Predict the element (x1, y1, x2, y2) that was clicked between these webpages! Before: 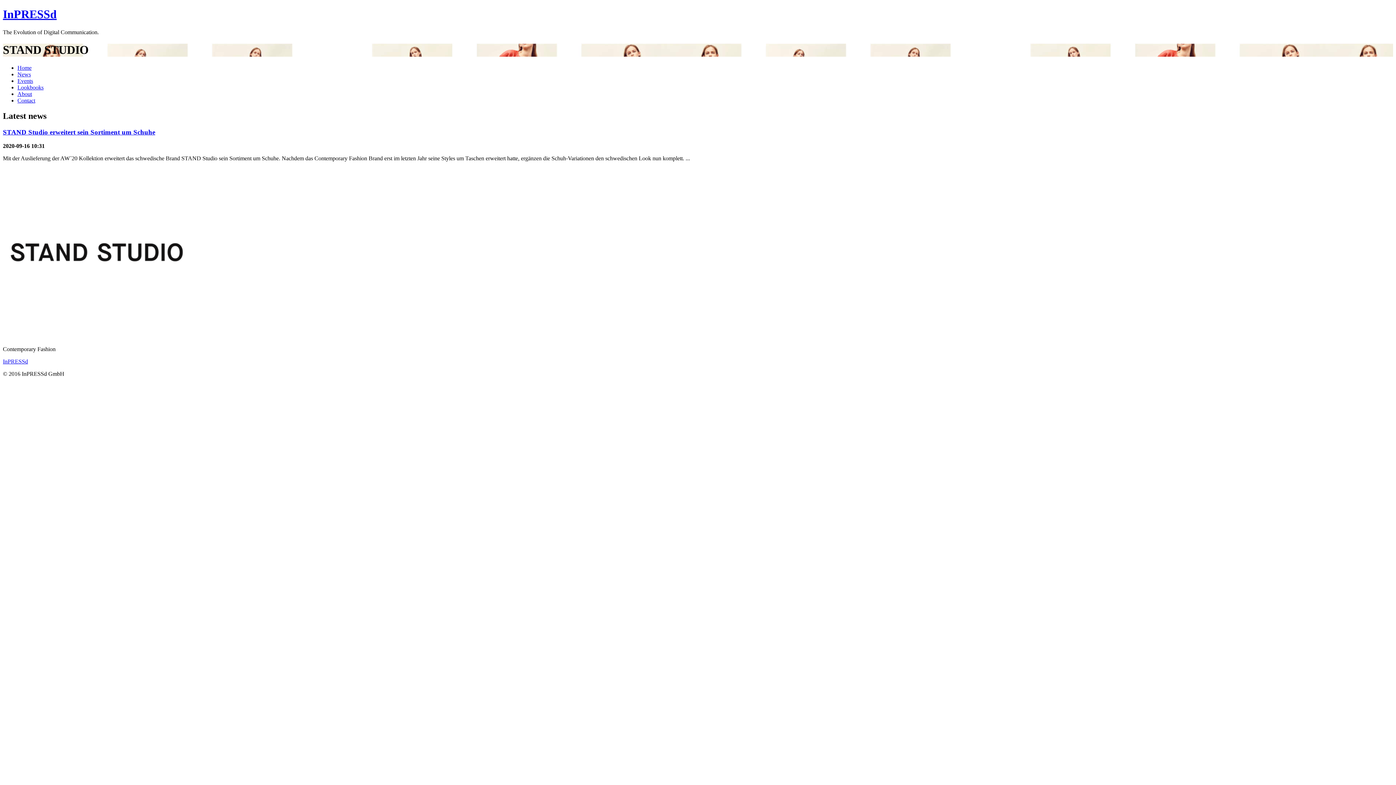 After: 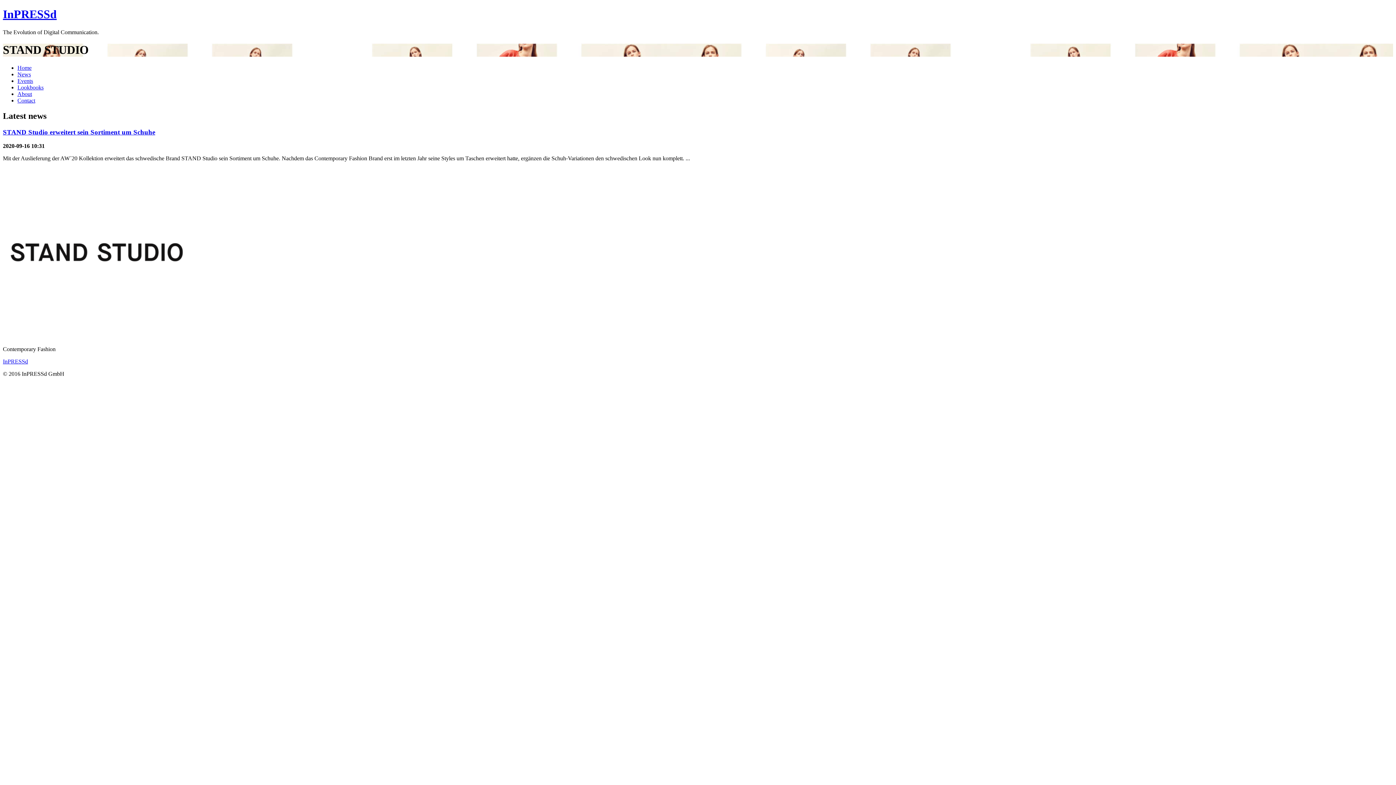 Action: label: InPRESSd bbox: (2, 358, 28, 364)